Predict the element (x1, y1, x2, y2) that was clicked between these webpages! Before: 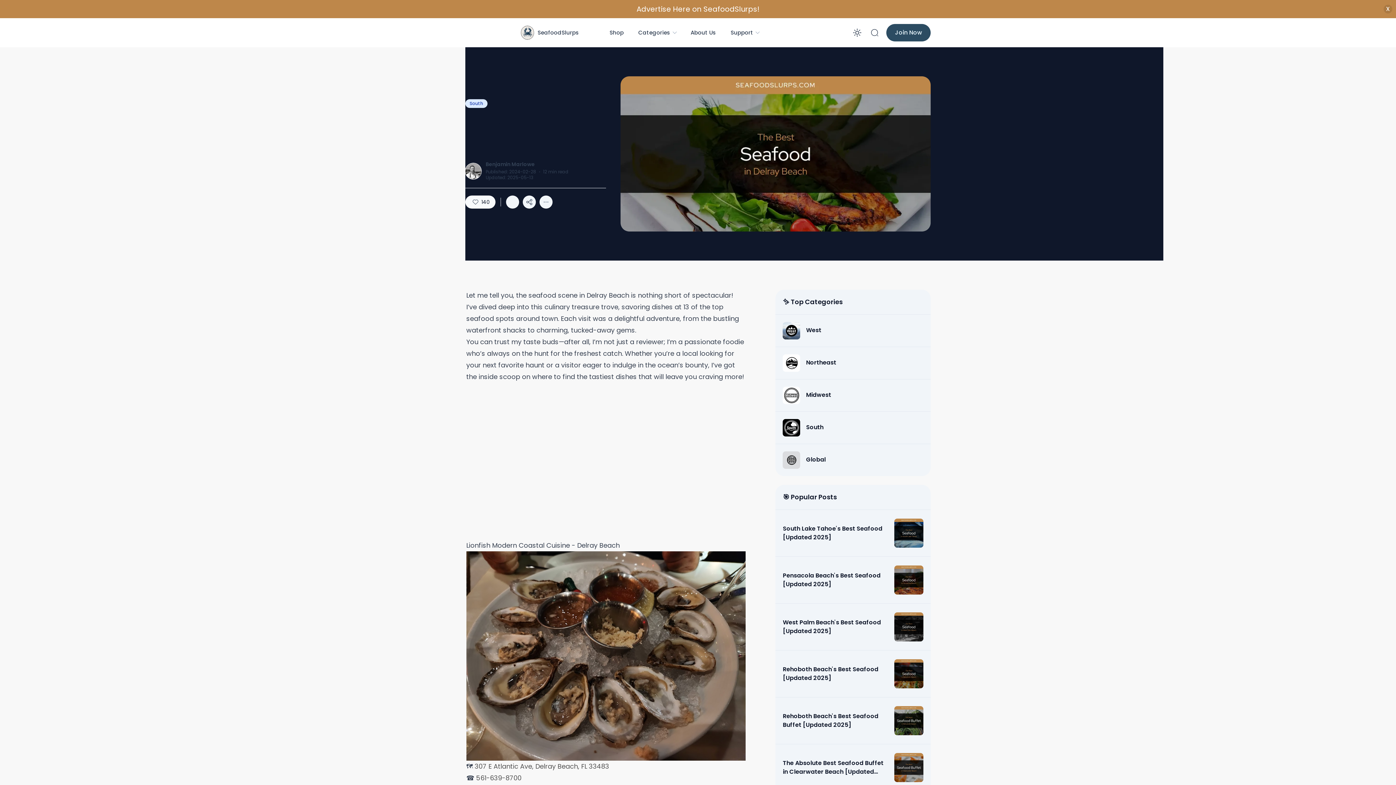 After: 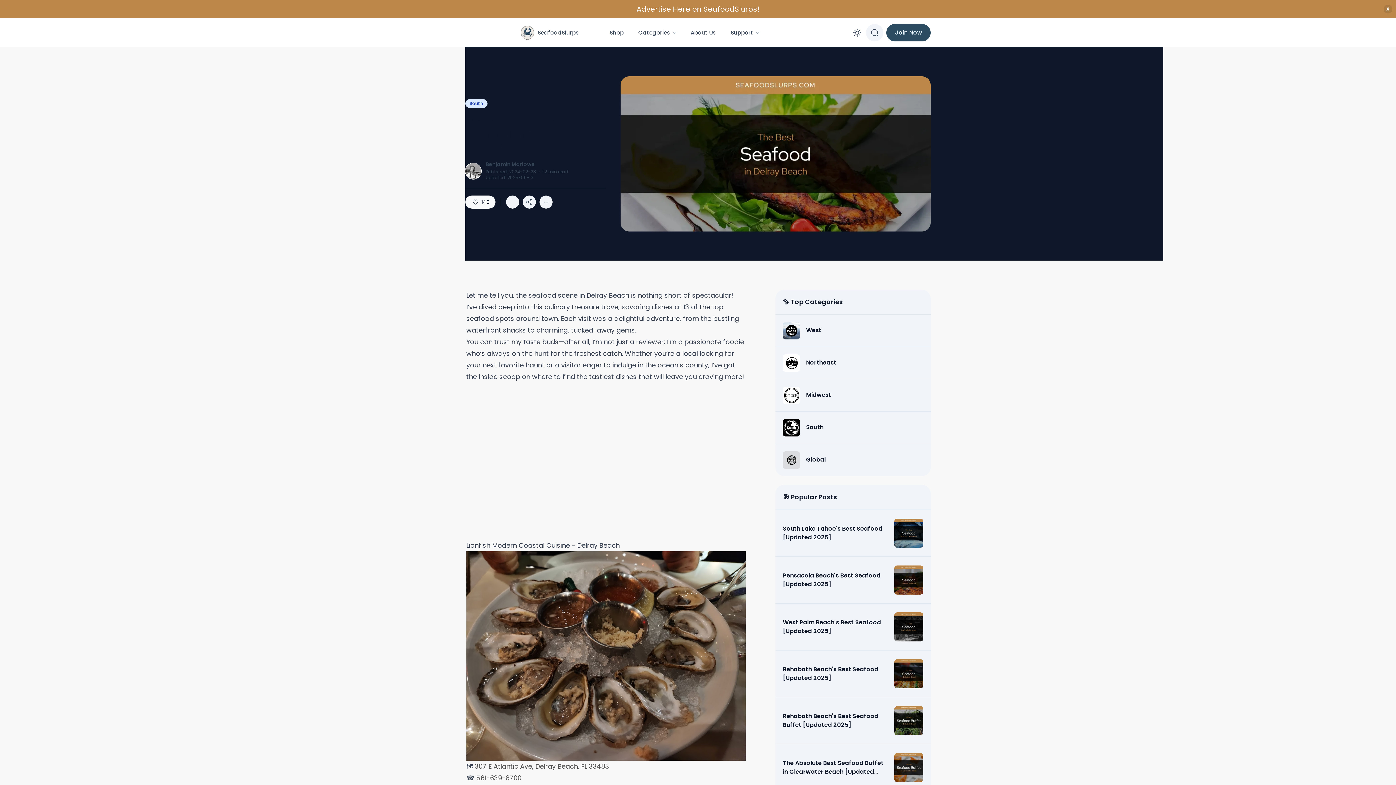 Action: label: Search bbox: (866, 24, 883, 41)